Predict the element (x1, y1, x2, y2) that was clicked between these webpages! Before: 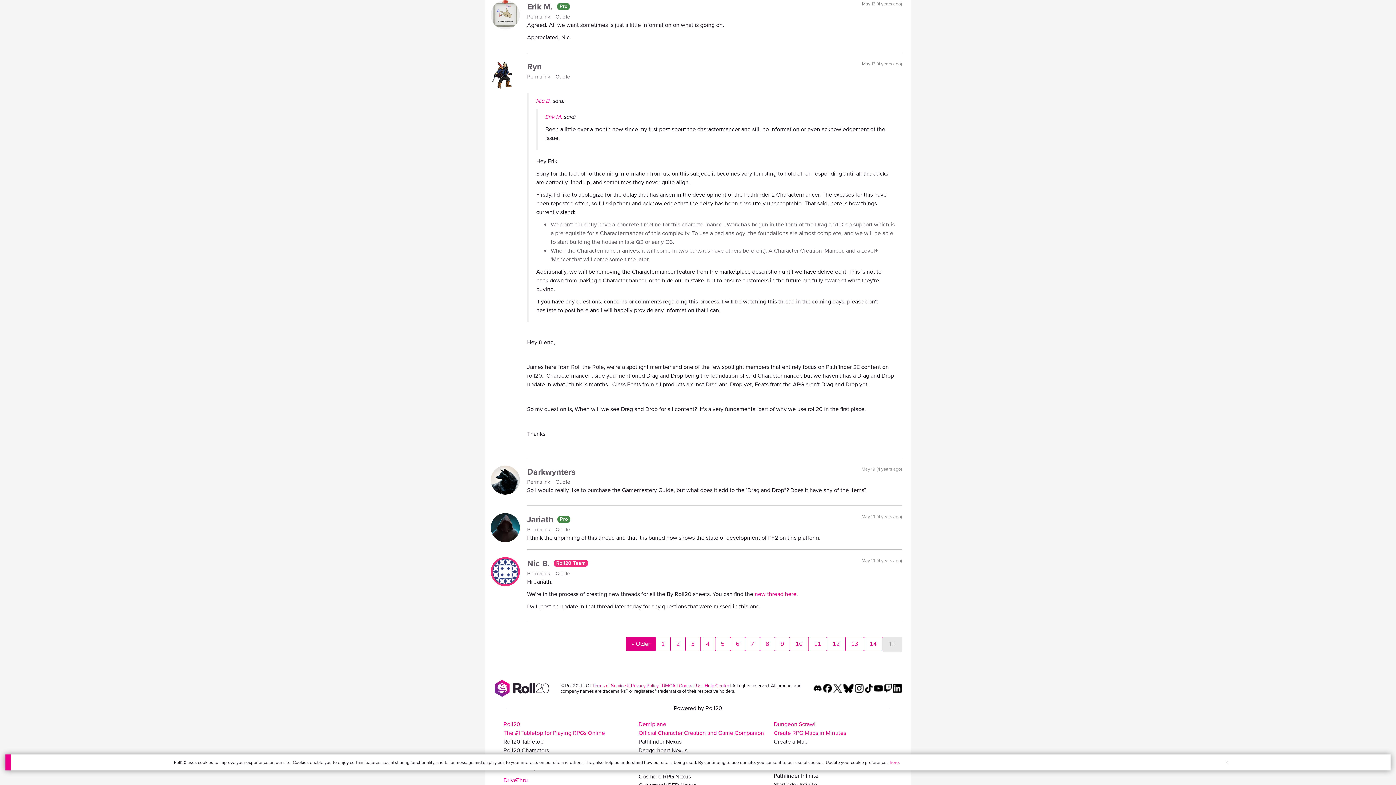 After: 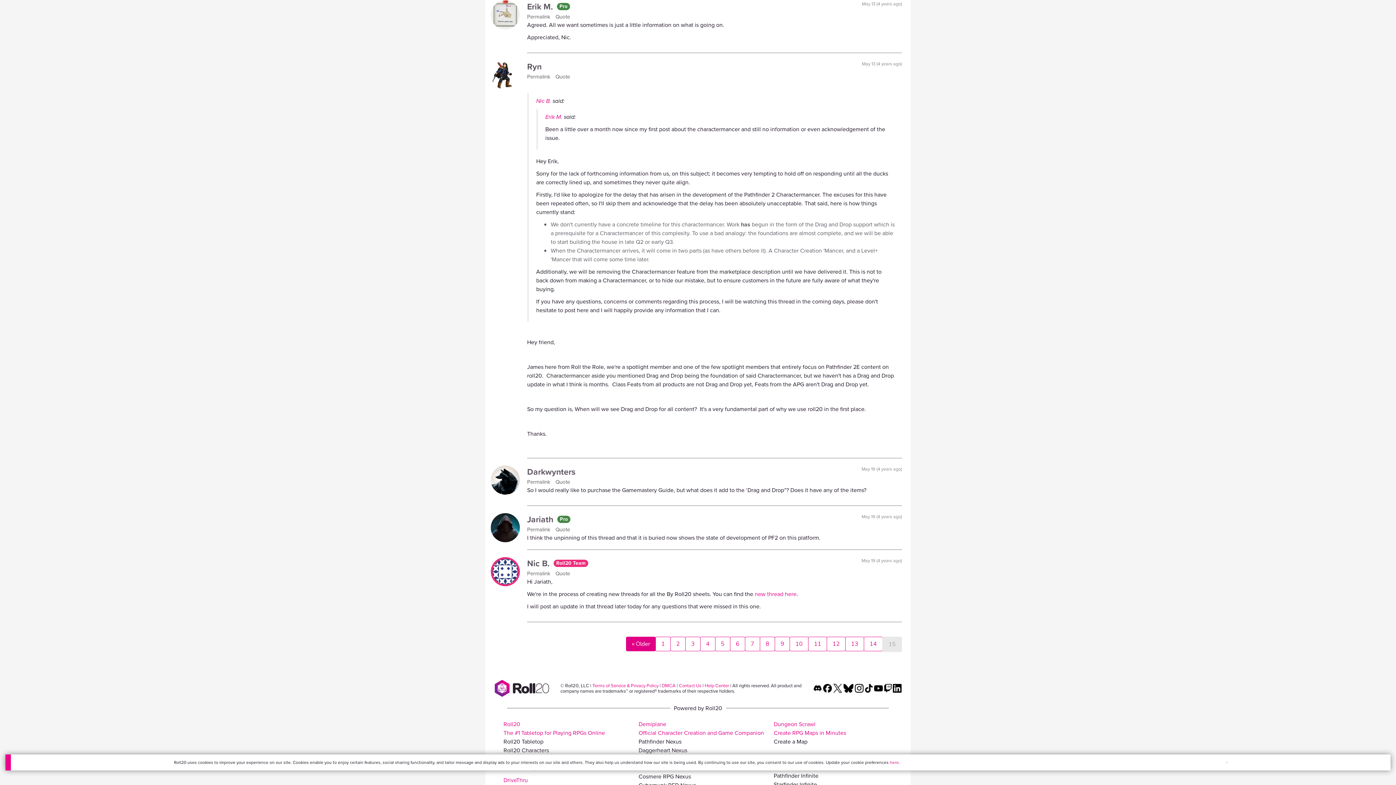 Action: bbox: (884, 684, 891, 691)